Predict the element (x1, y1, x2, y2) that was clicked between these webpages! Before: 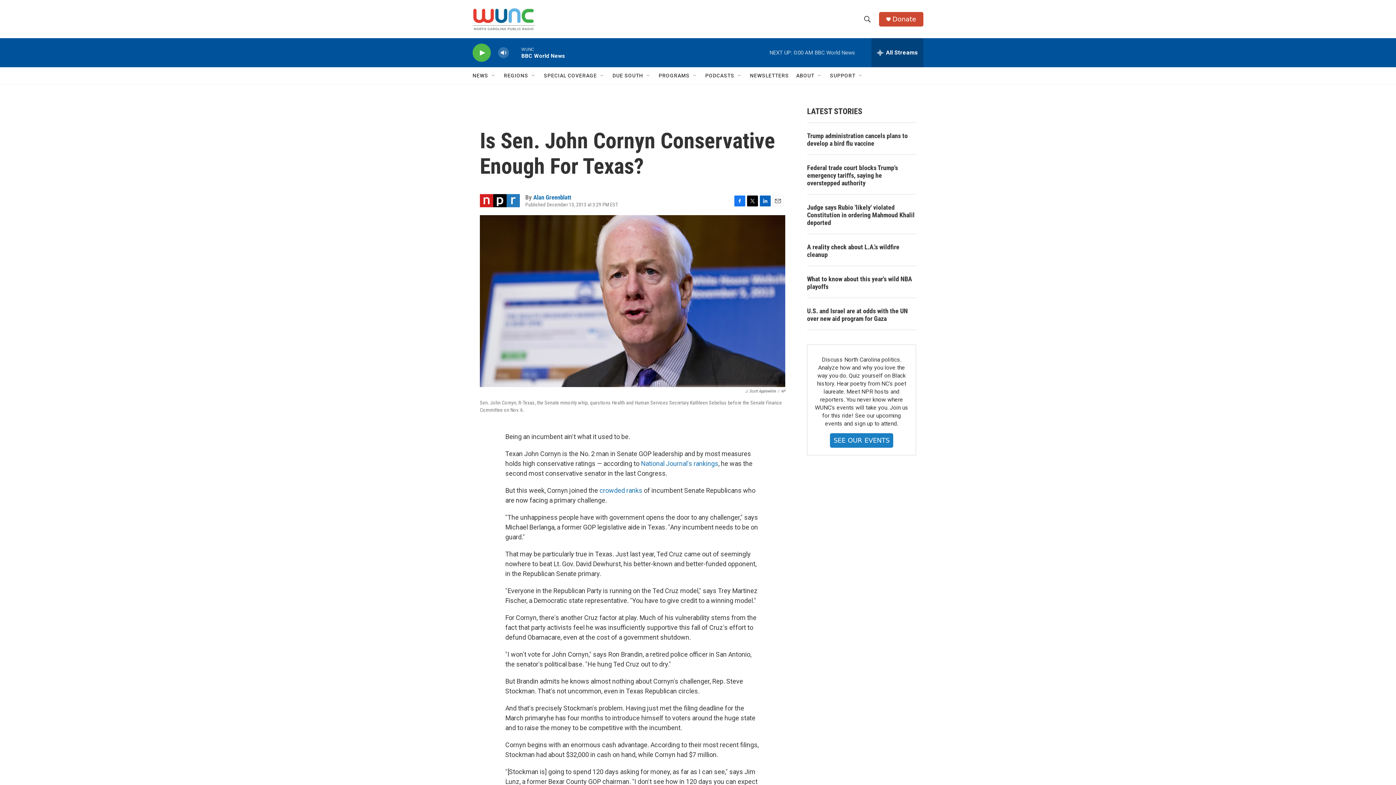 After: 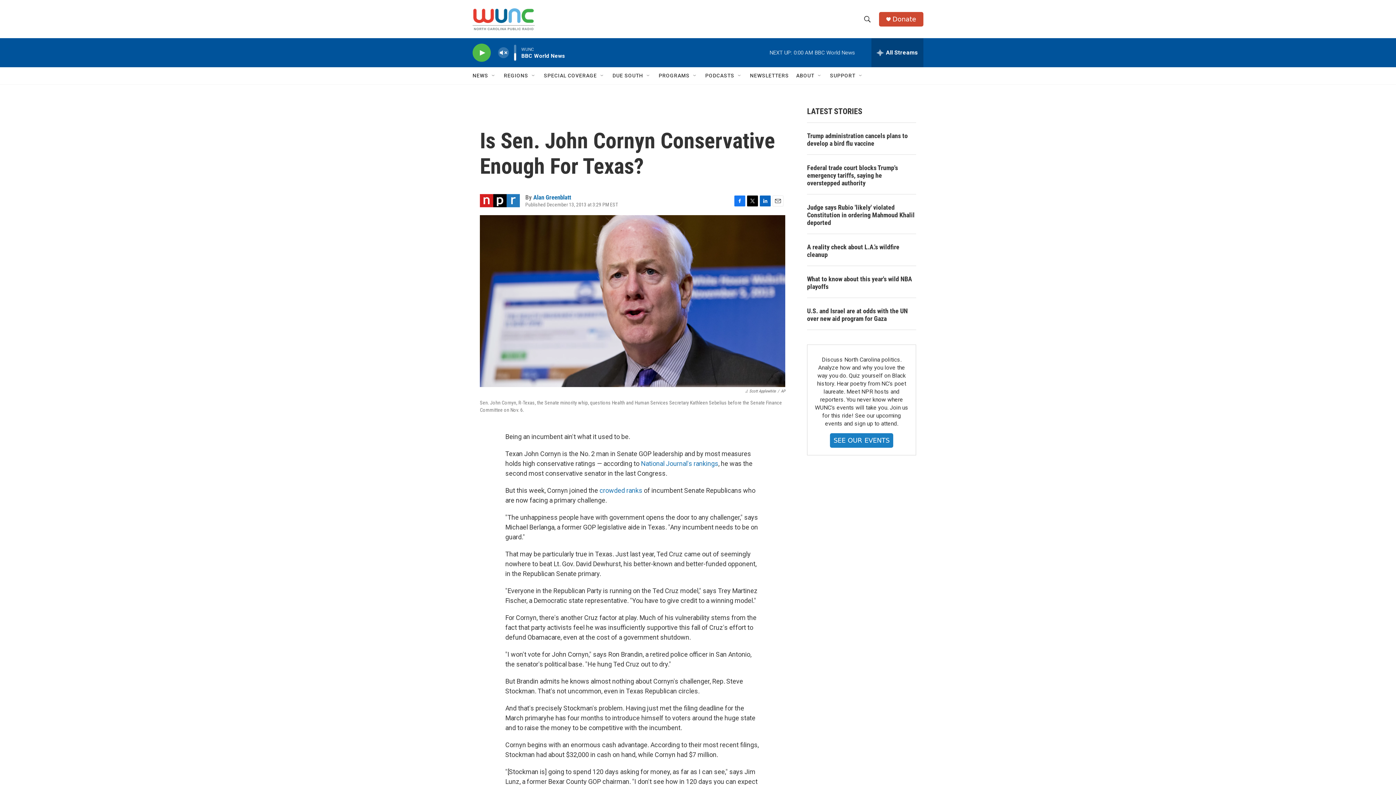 Action: label: volume bbox: (497, 44, 509, 60)